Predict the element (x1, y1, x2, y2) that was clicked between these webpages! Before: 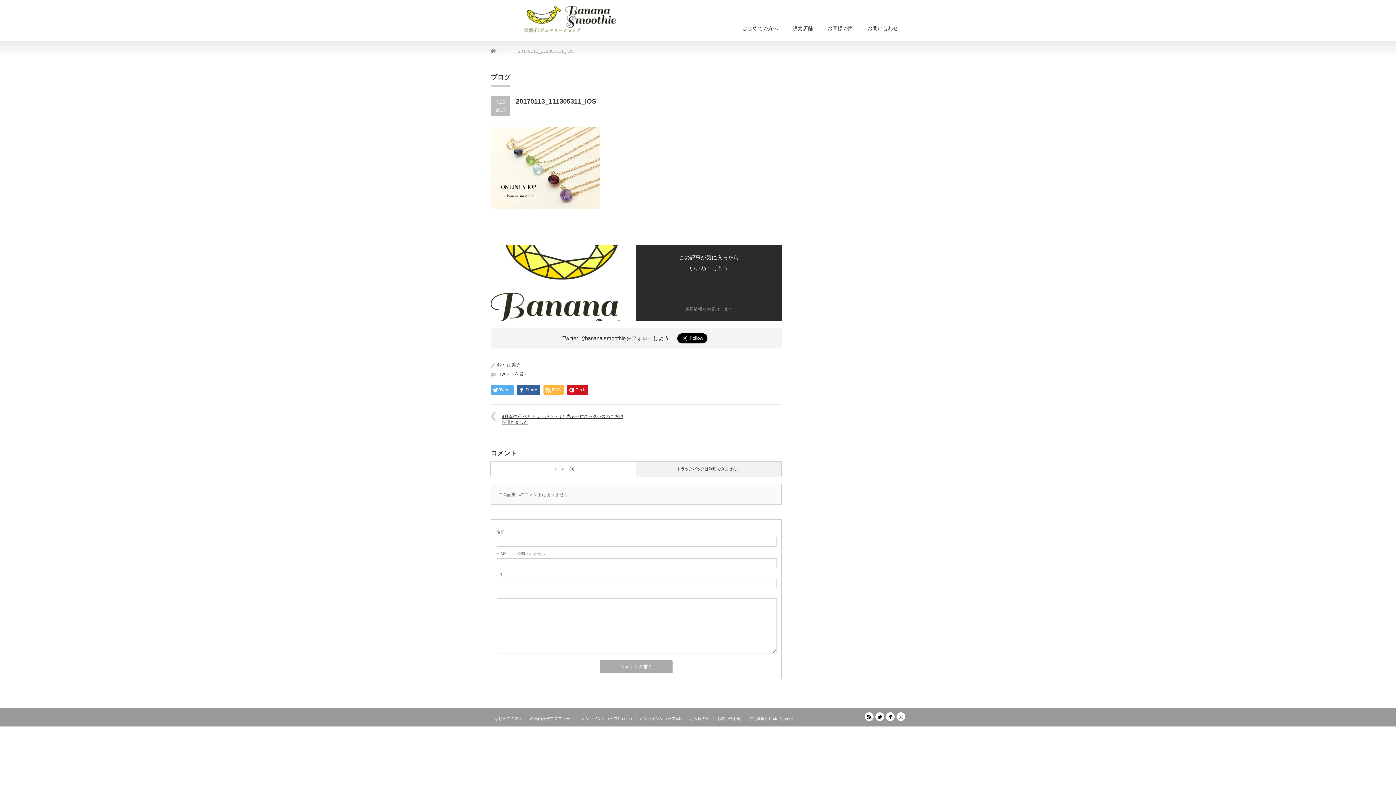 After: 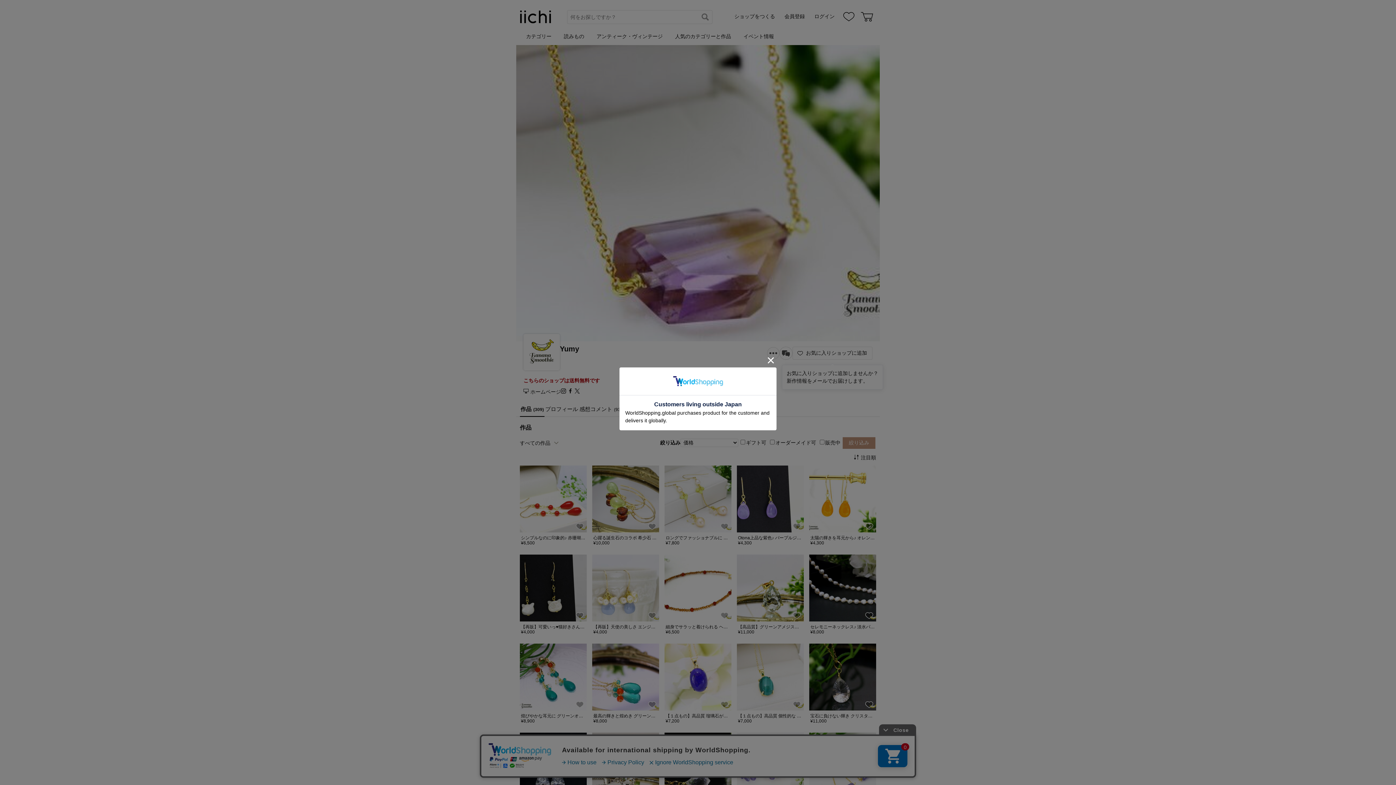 Action: bbox: (636, 716, 686, 721) label: オンラインショップiichi